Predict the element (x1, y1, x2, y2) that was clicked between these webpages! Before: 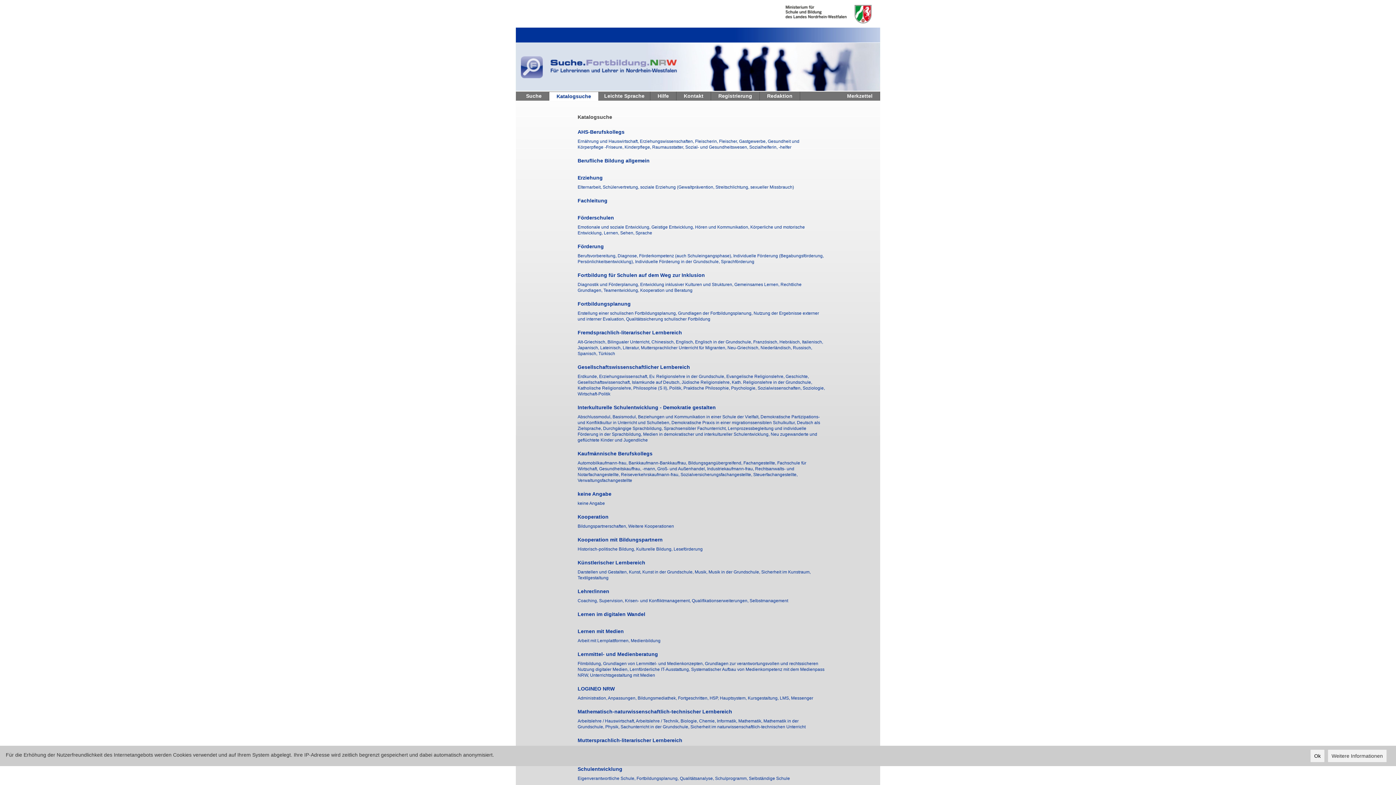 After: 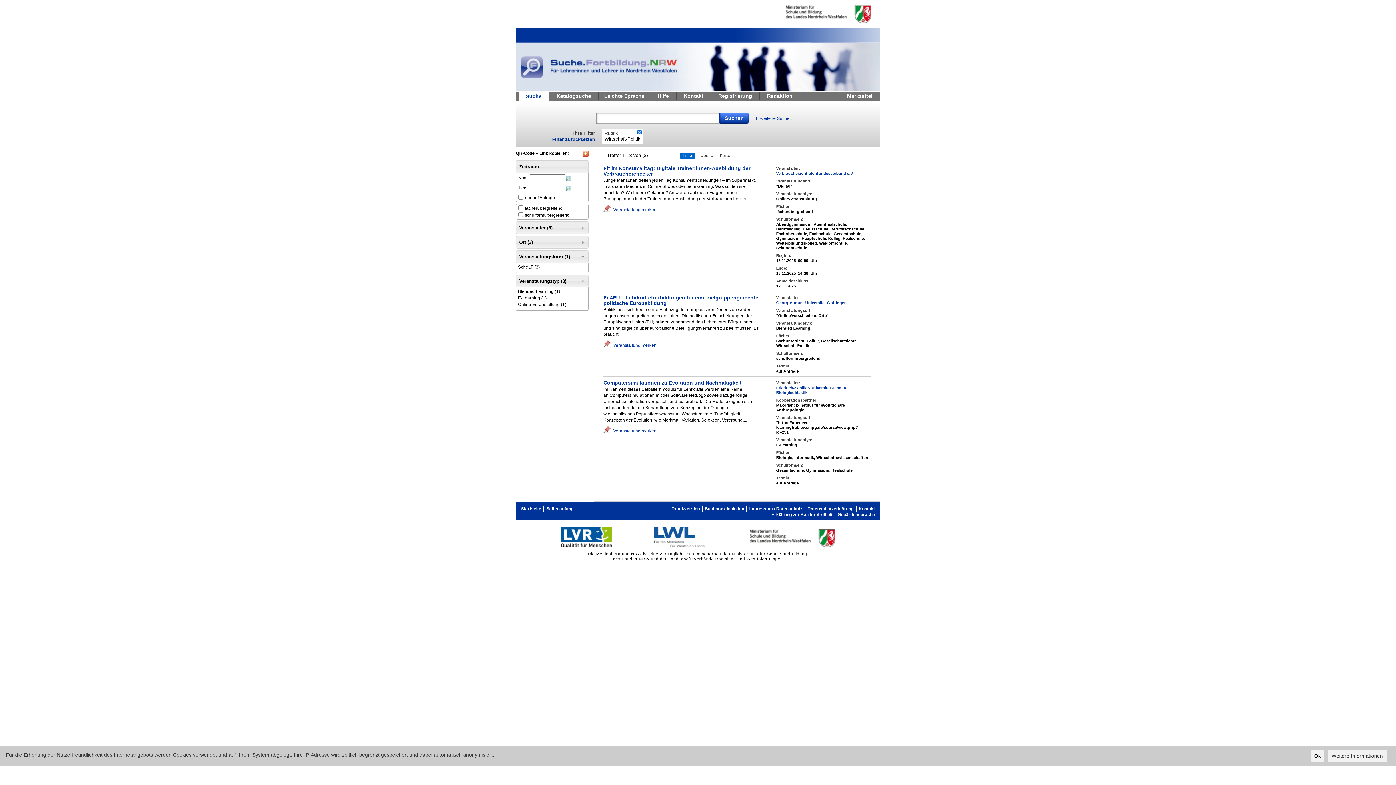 Action: label: Wirtschaft-Politik bbox: (577, 391, 610, 396)